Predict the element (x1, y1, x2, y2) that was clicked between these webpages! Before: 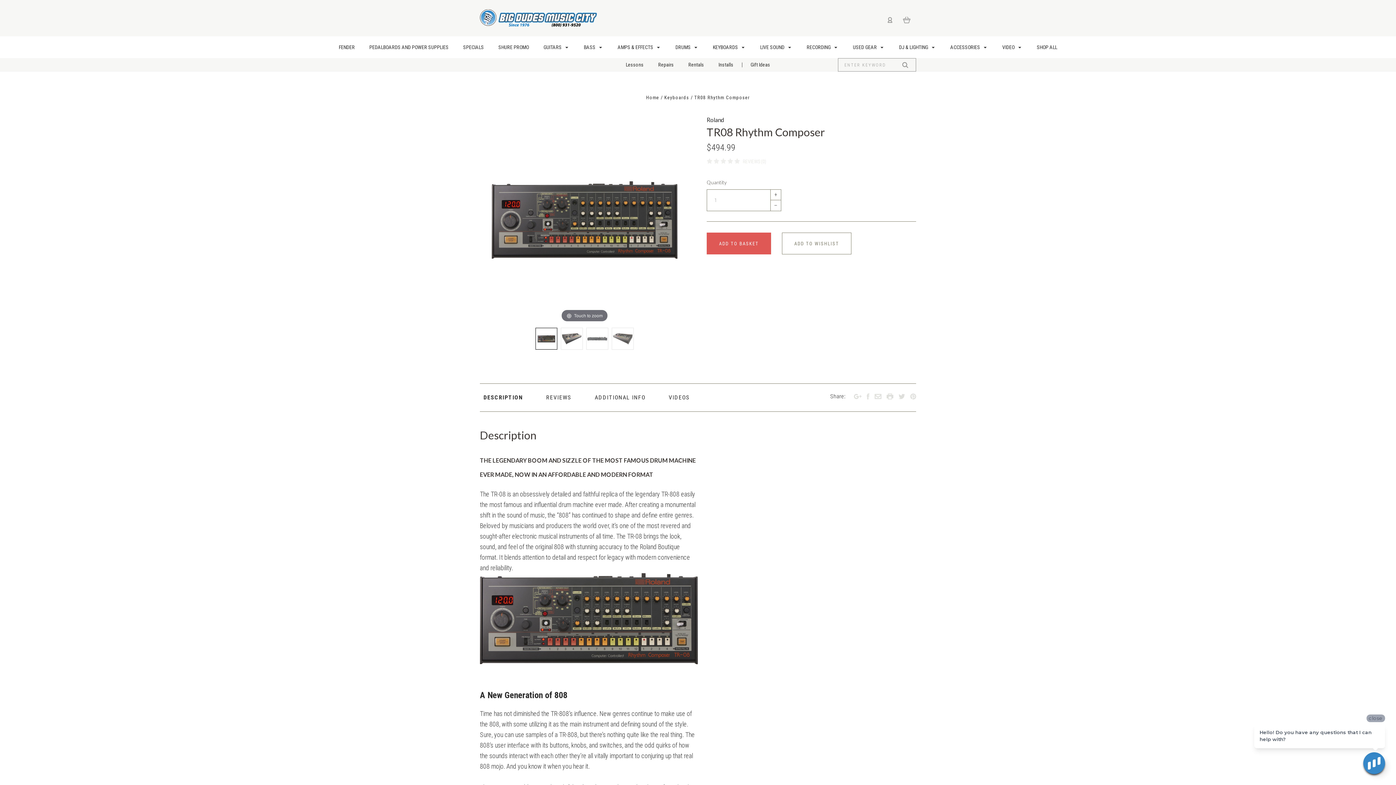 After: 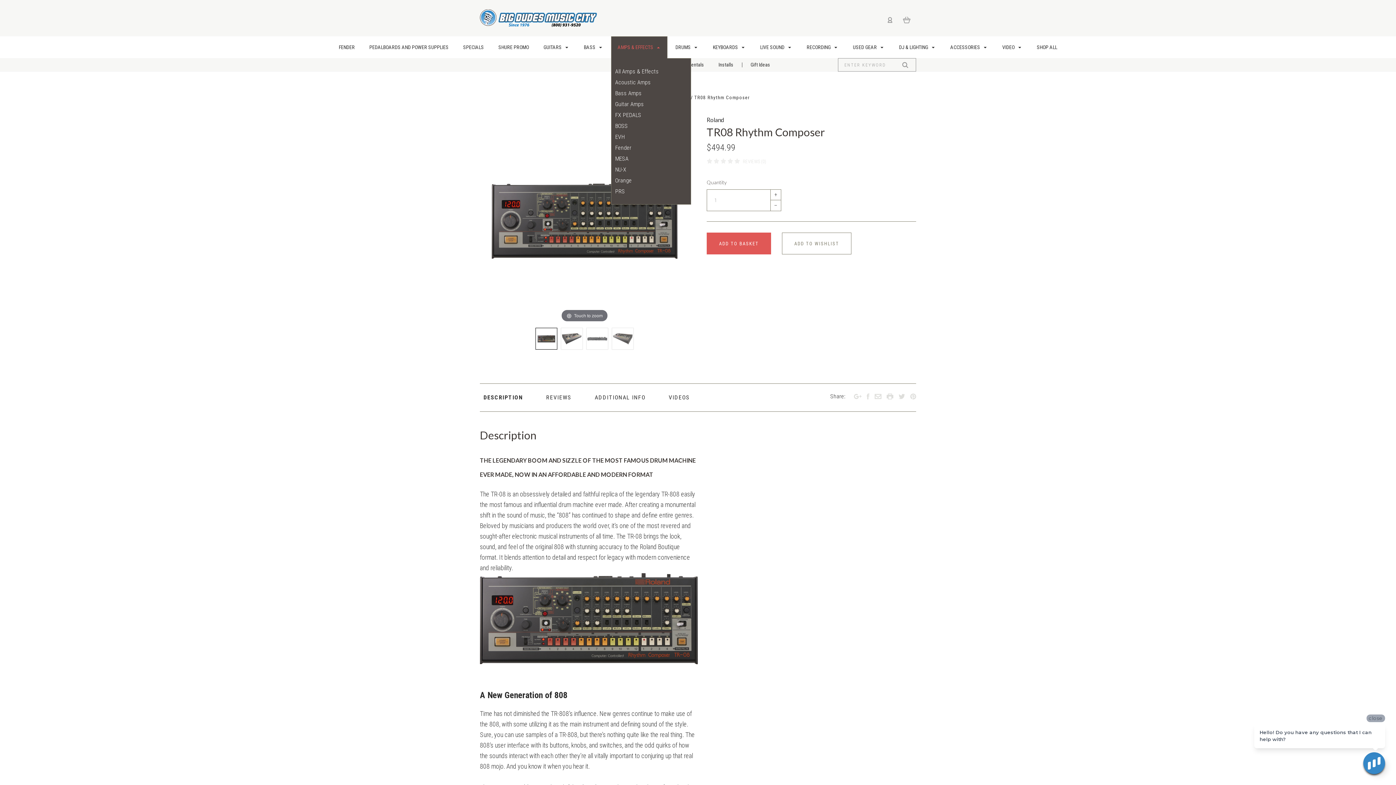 Action: label: AMPS & EFFECTS  bbox: (611, 36, 667, 58)